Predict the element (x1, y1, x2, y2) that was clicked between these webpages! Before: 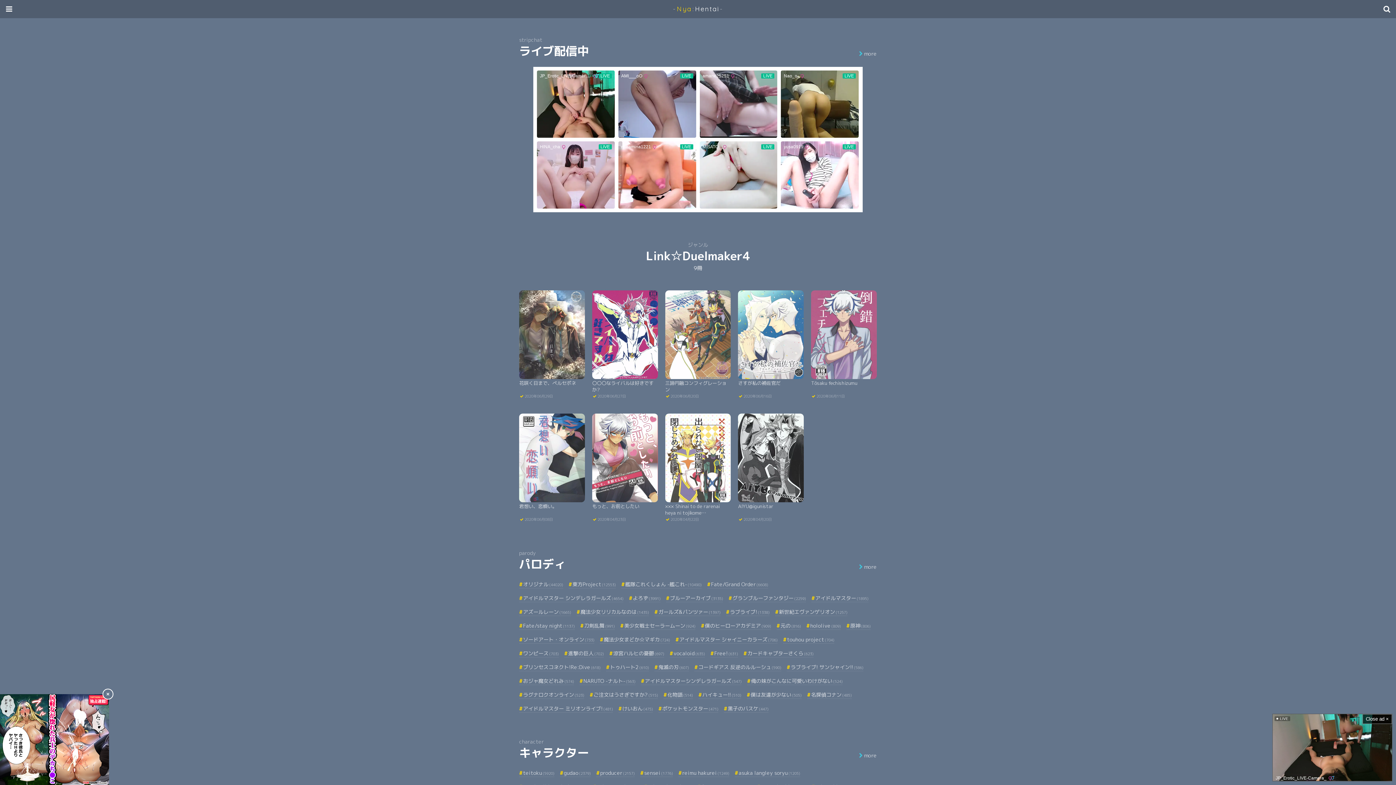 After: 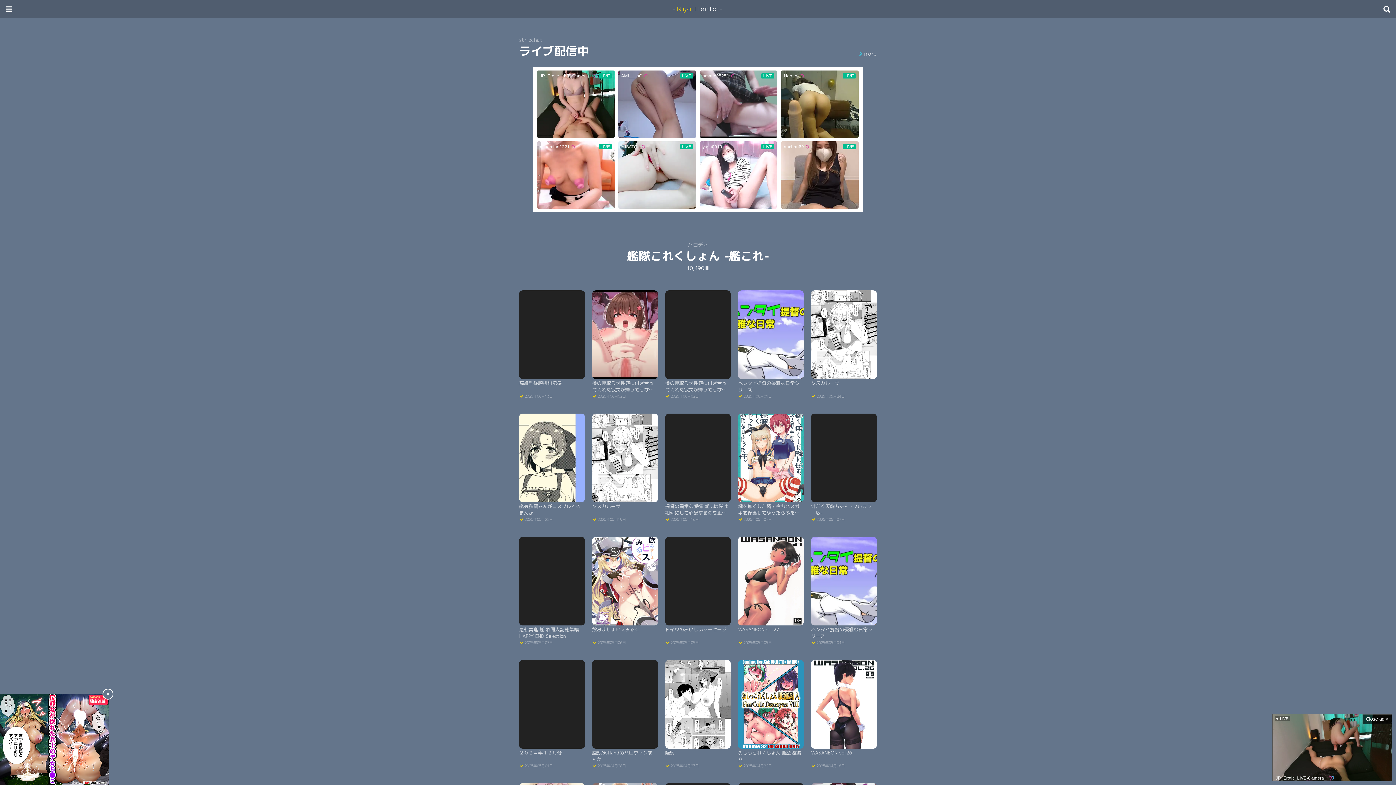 Action: label: 艦隊これくしょん -艦これ-(10490) bbox: (621, 581, 701, 588)